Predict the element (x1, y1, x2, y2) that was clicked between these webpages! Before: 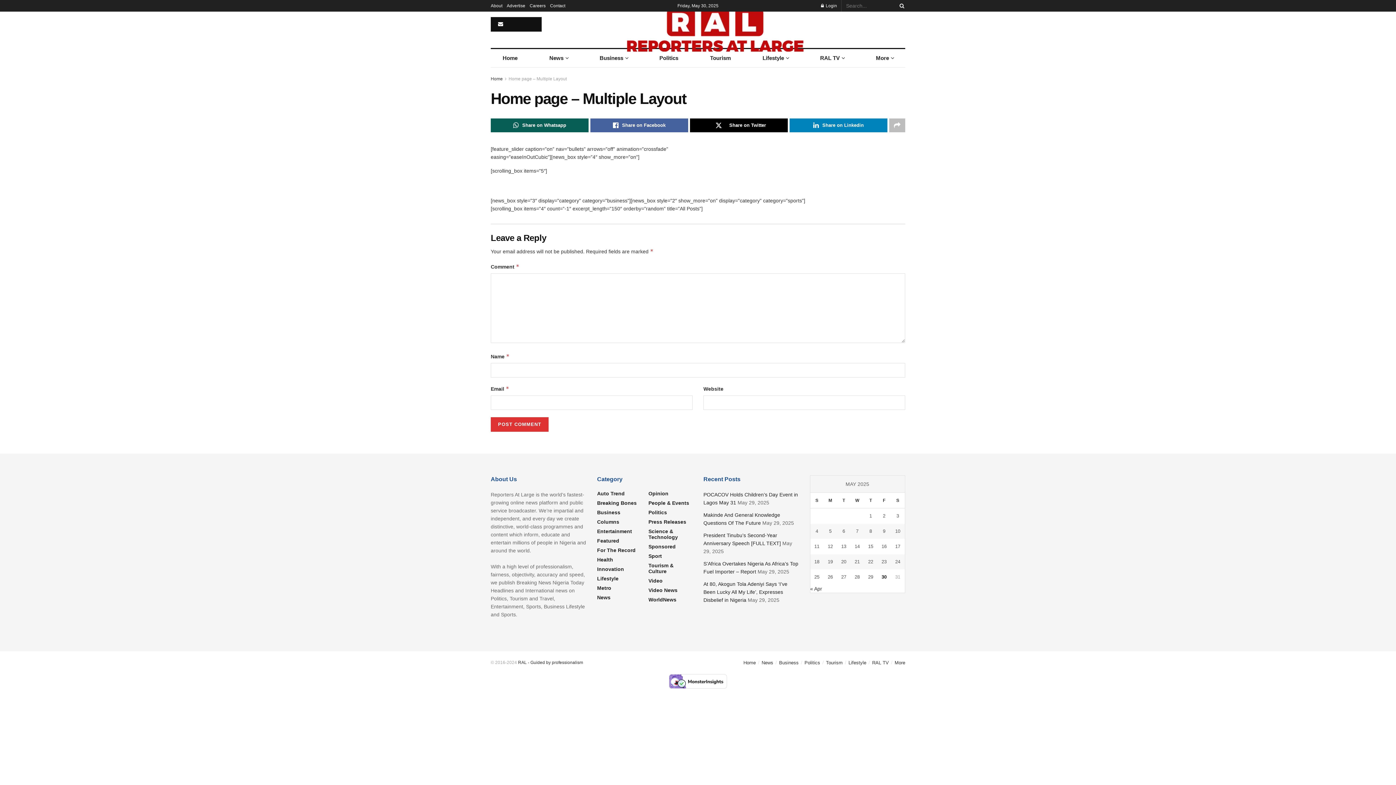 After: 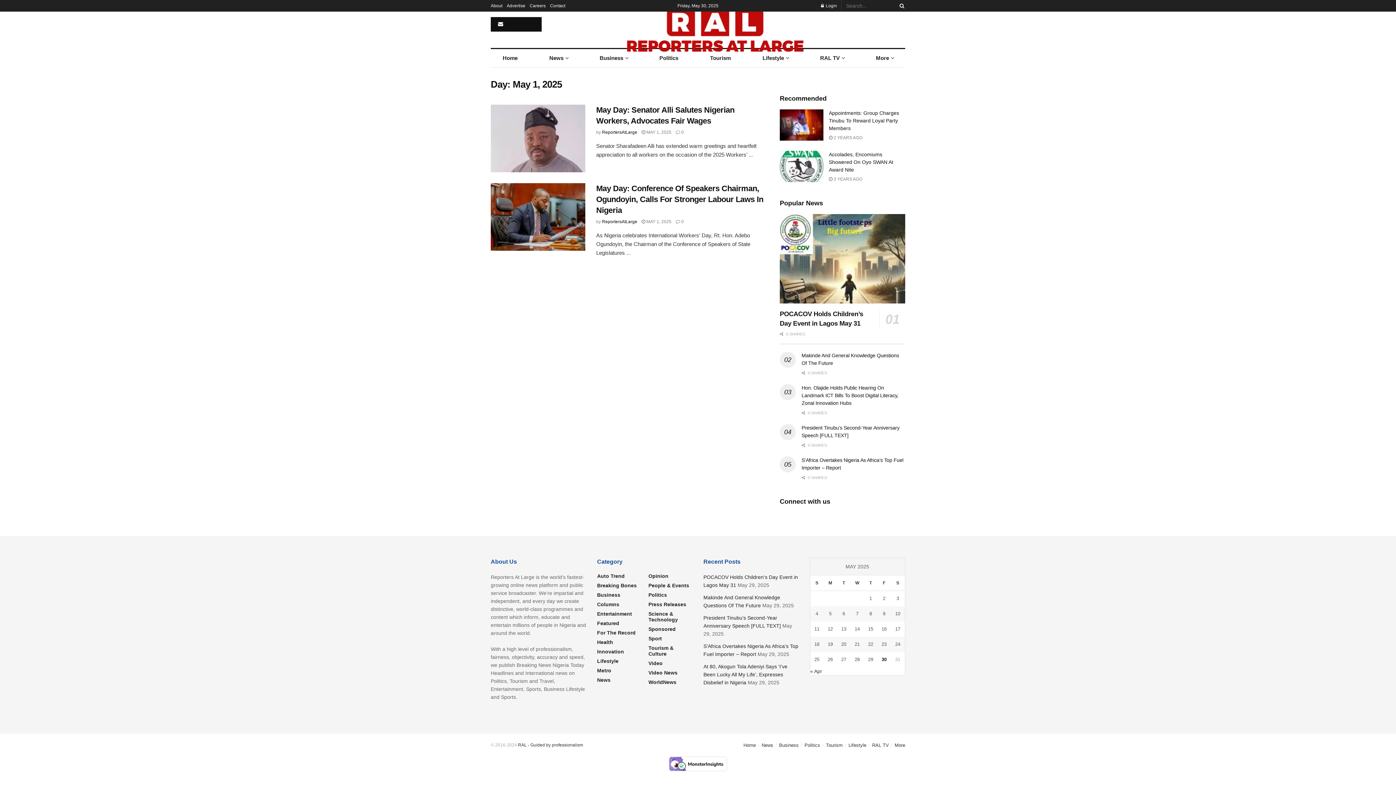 Action: label: Posts published on May 1, 2025 bbox: (864, 512, 877, 520)